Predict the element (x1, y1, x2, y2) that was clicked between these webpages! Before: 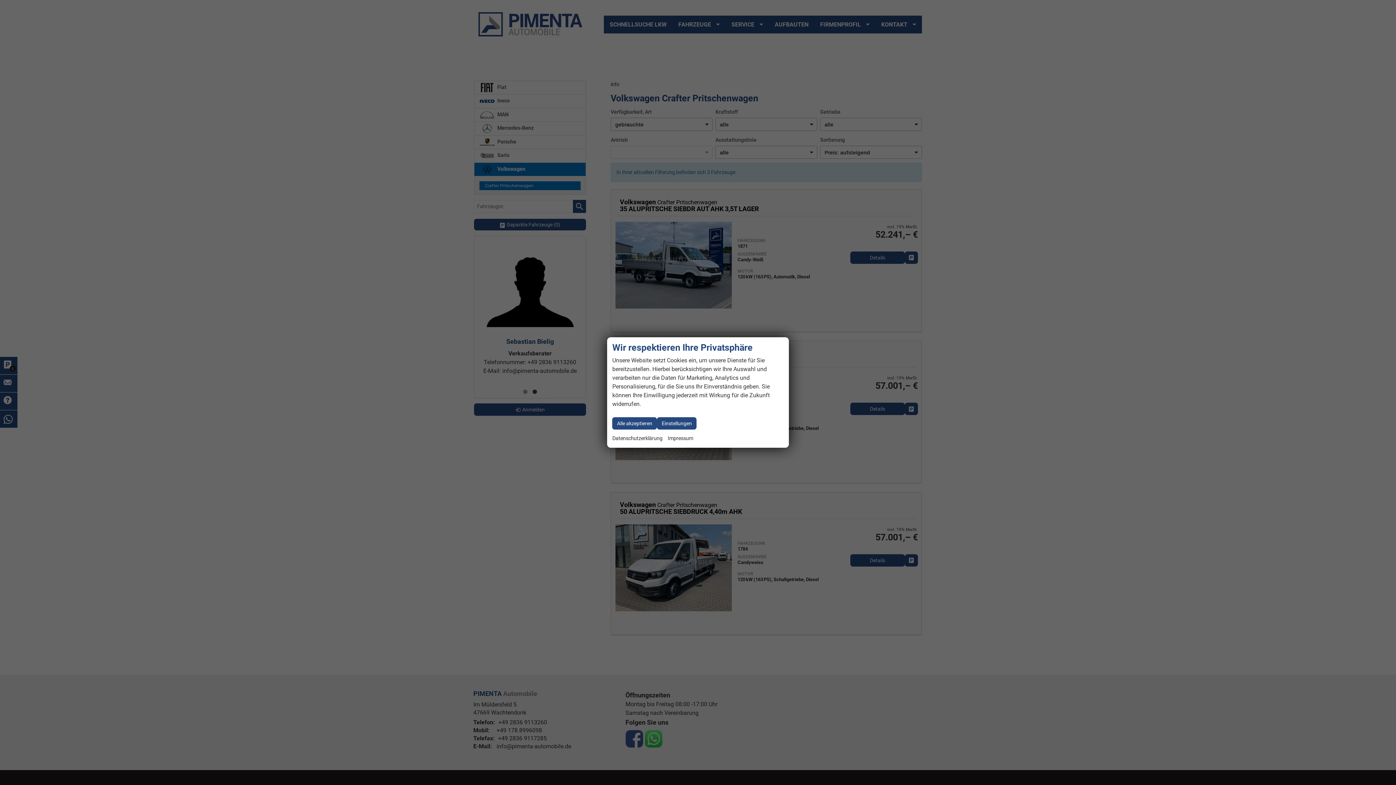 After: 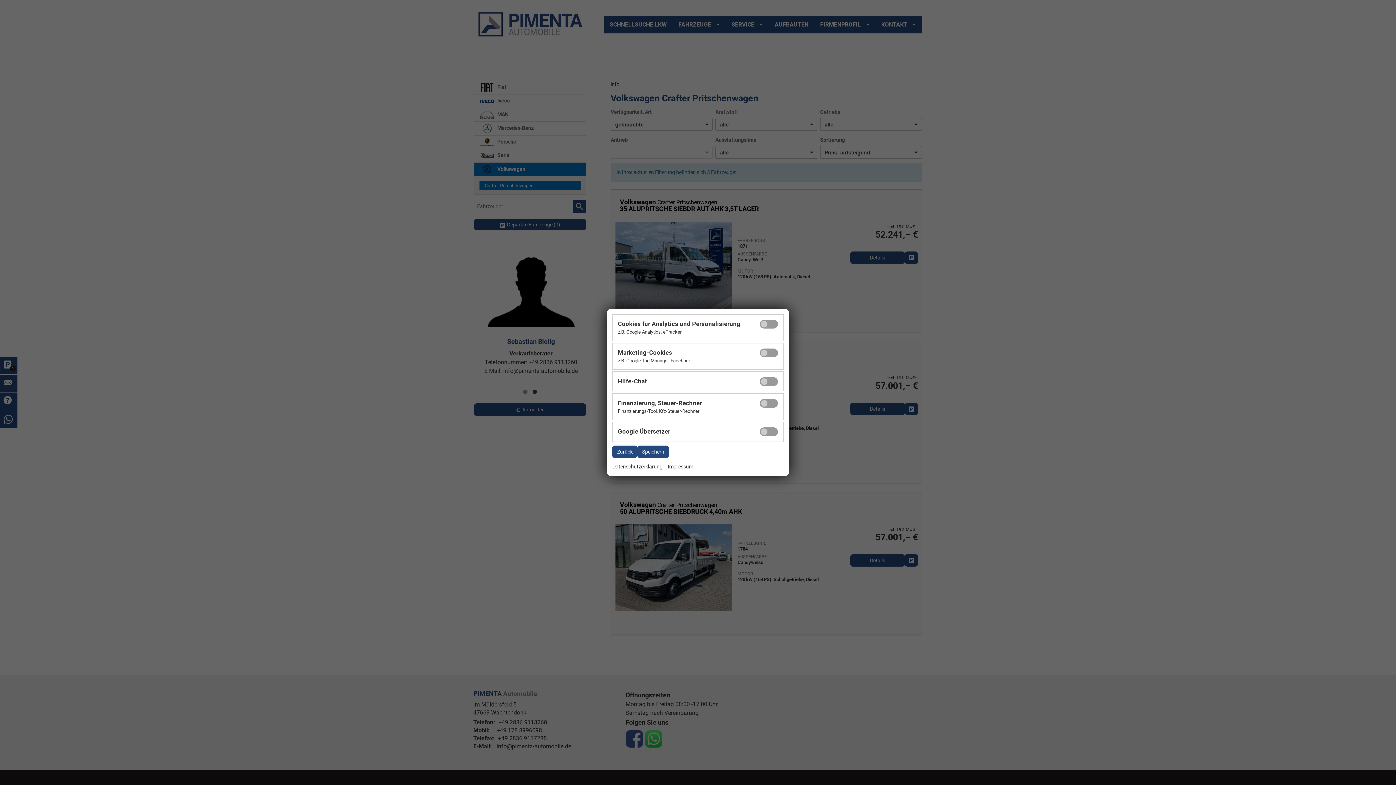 Action: label: Einstellungen bbox: (657, 417, 696, 429)